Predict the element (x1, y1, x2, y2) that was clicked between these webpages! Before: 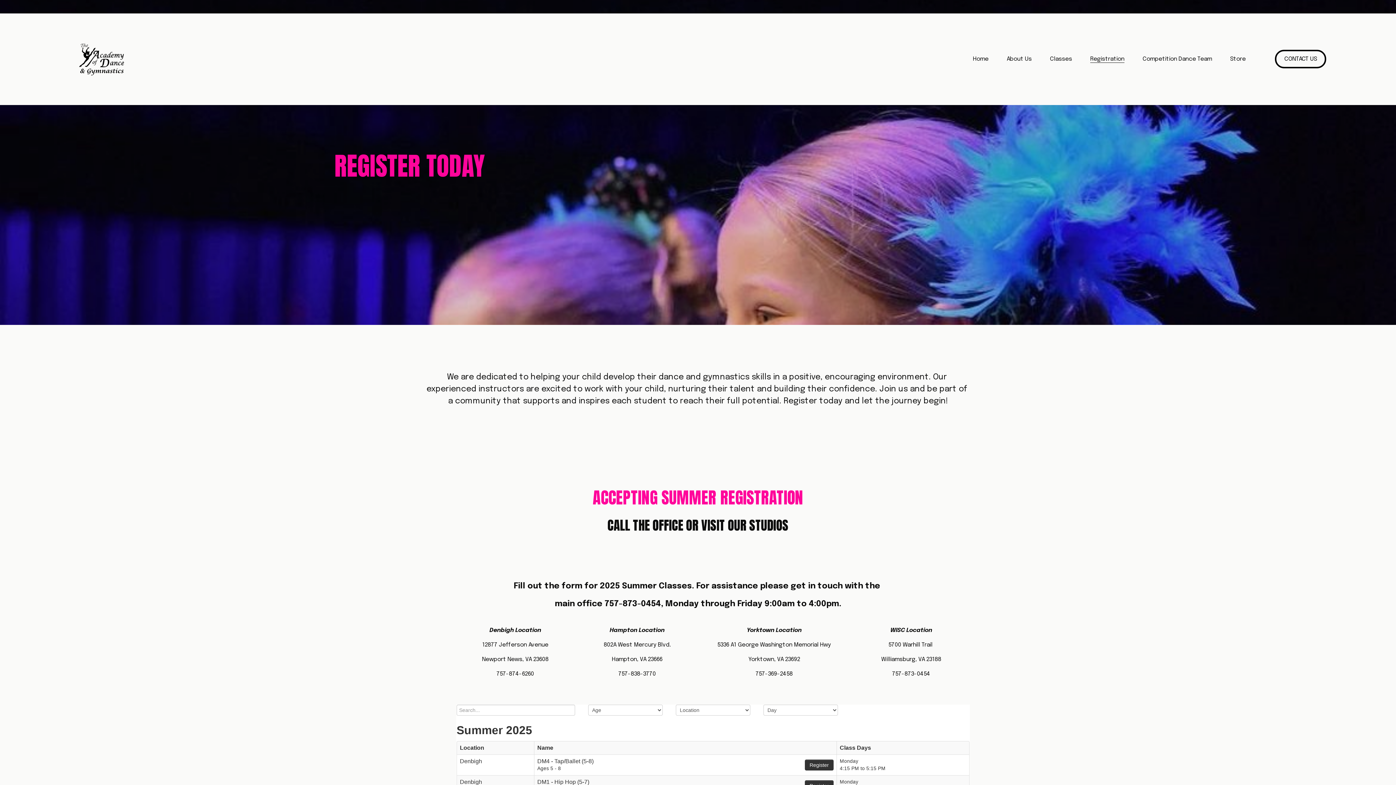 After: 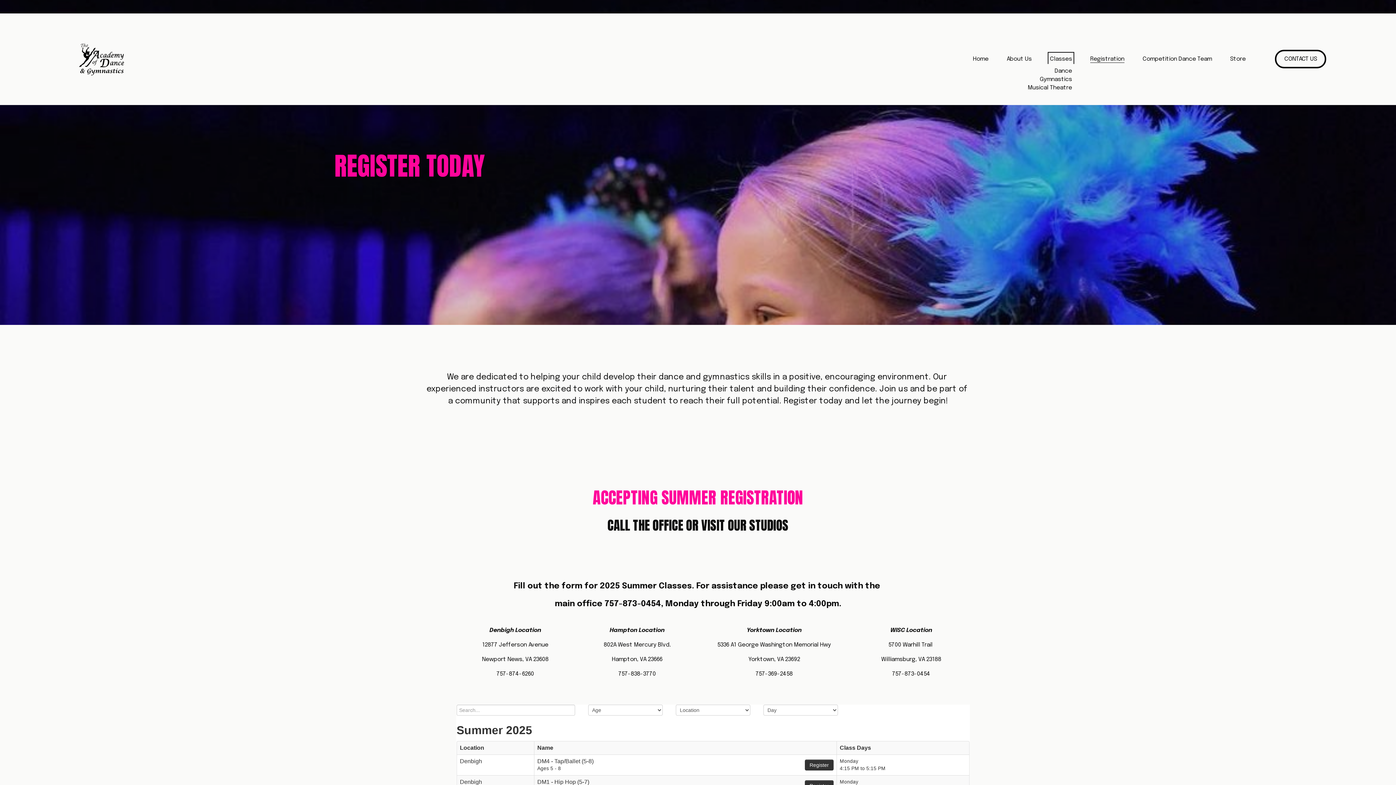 Action: bbox: (1050, 54, 1072, 64) label: folder dropdown